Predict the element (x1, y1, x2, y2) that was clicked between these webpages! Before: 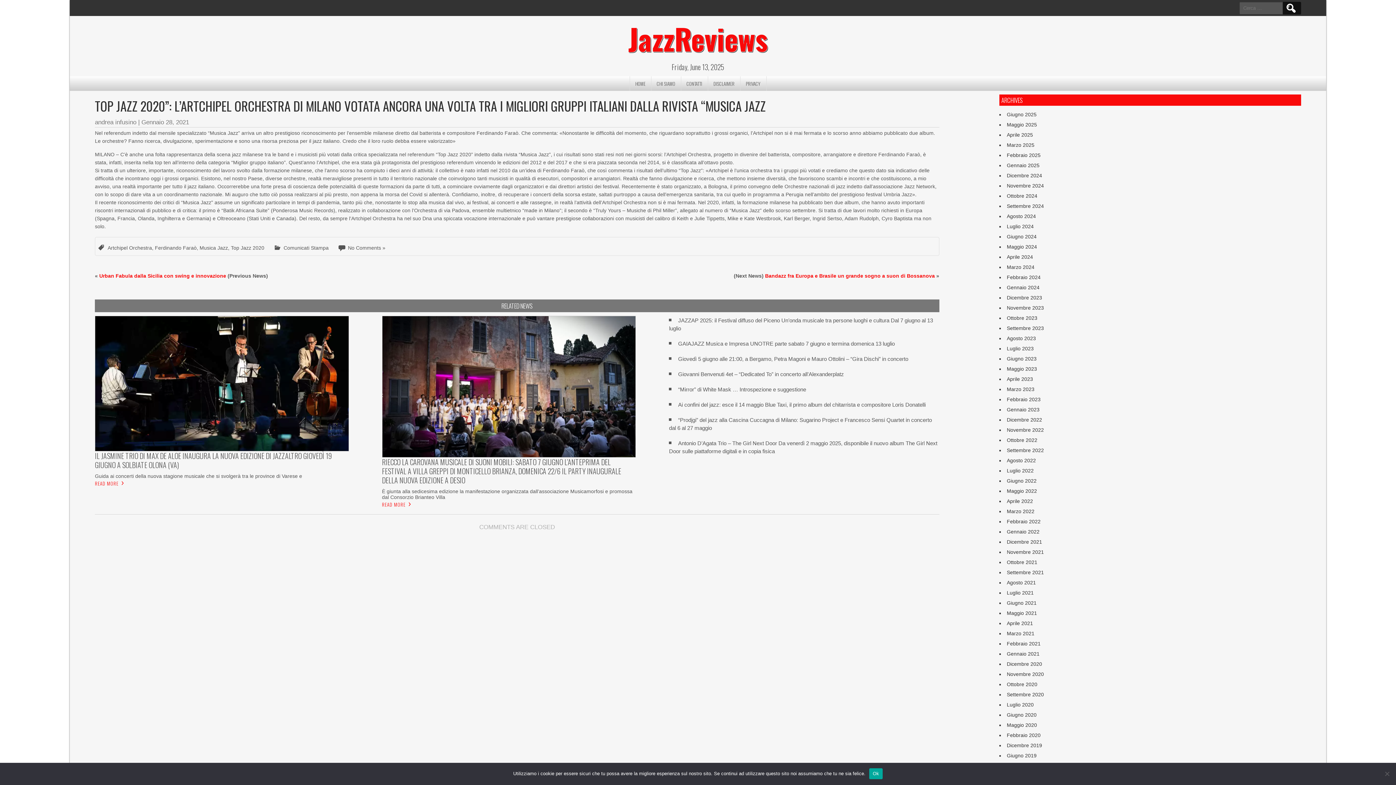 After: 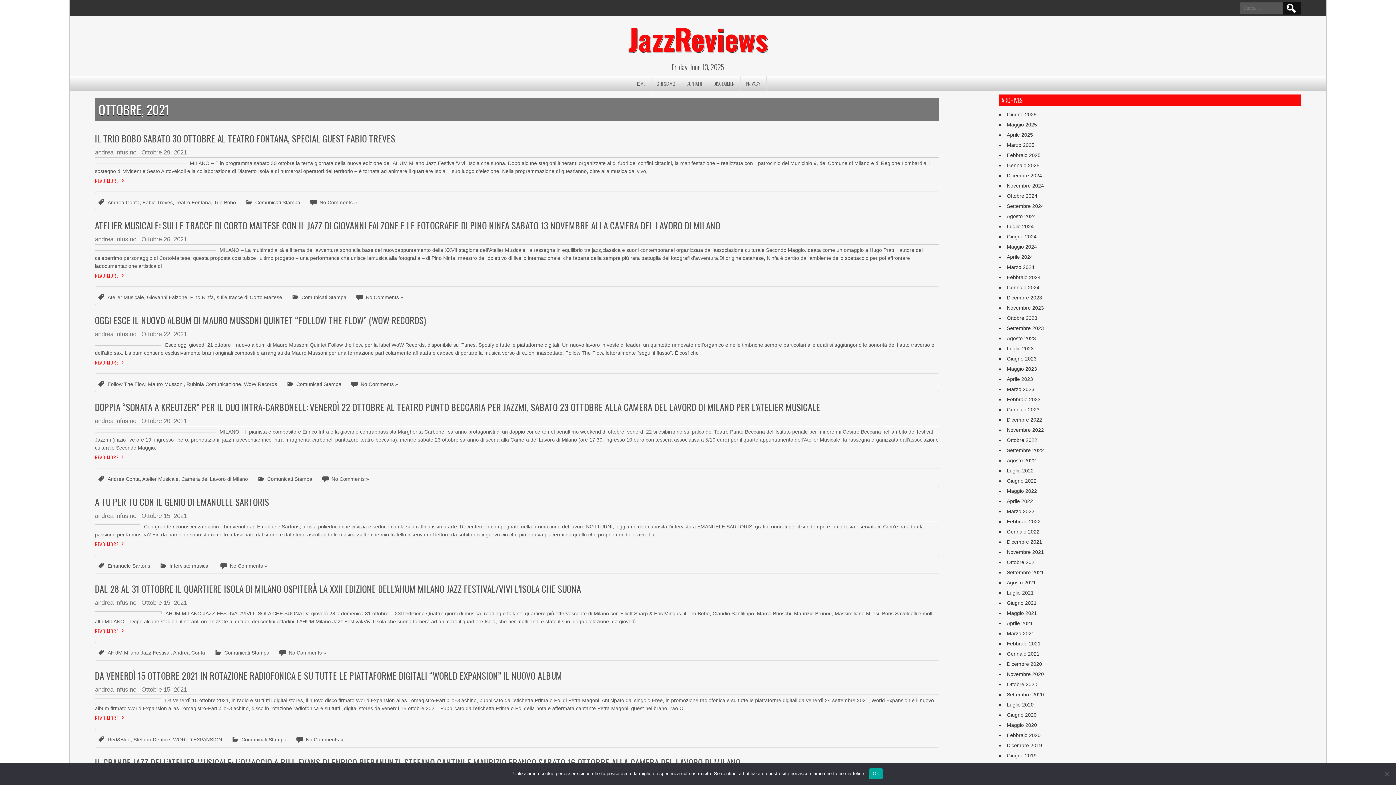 Action: bbox: (1007, 559, 1037, 565) label: Ottobre 2021